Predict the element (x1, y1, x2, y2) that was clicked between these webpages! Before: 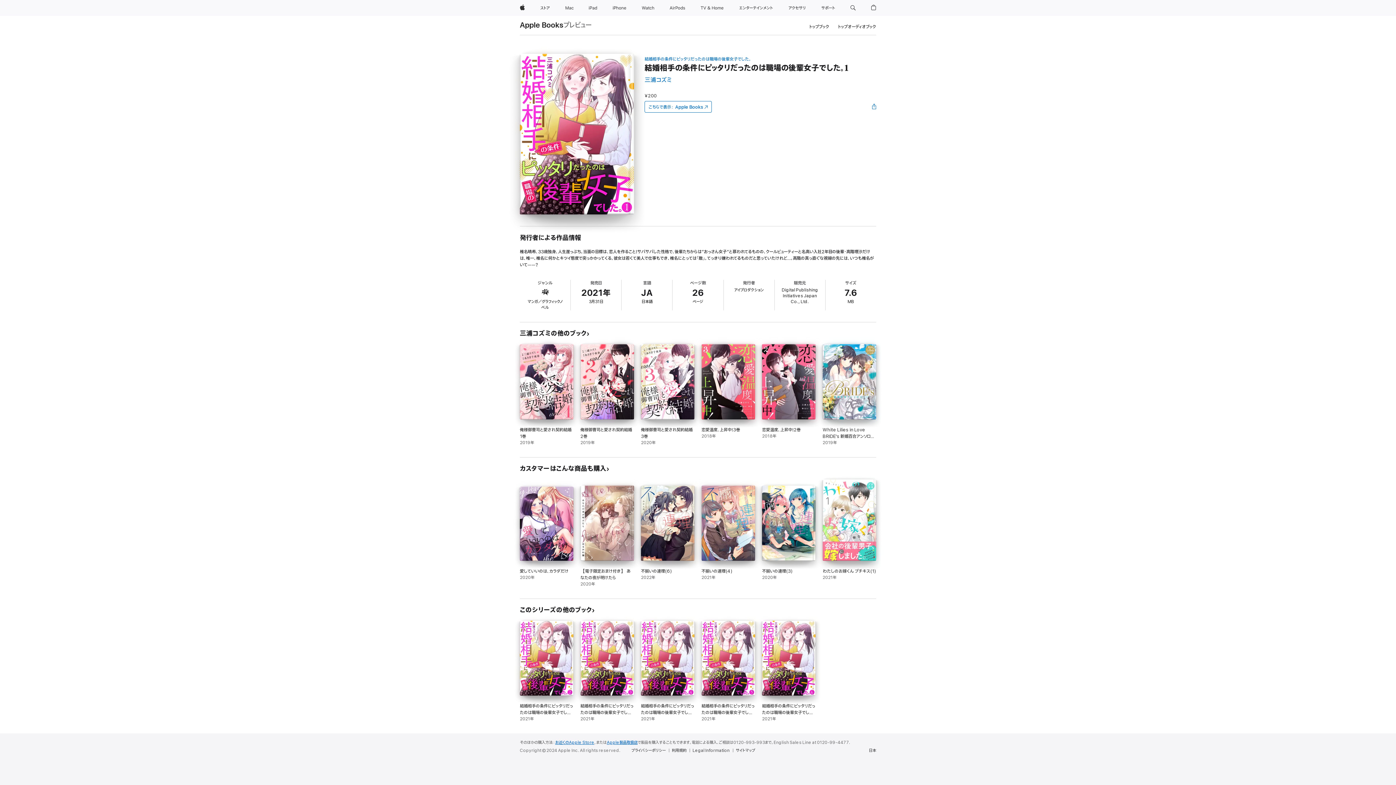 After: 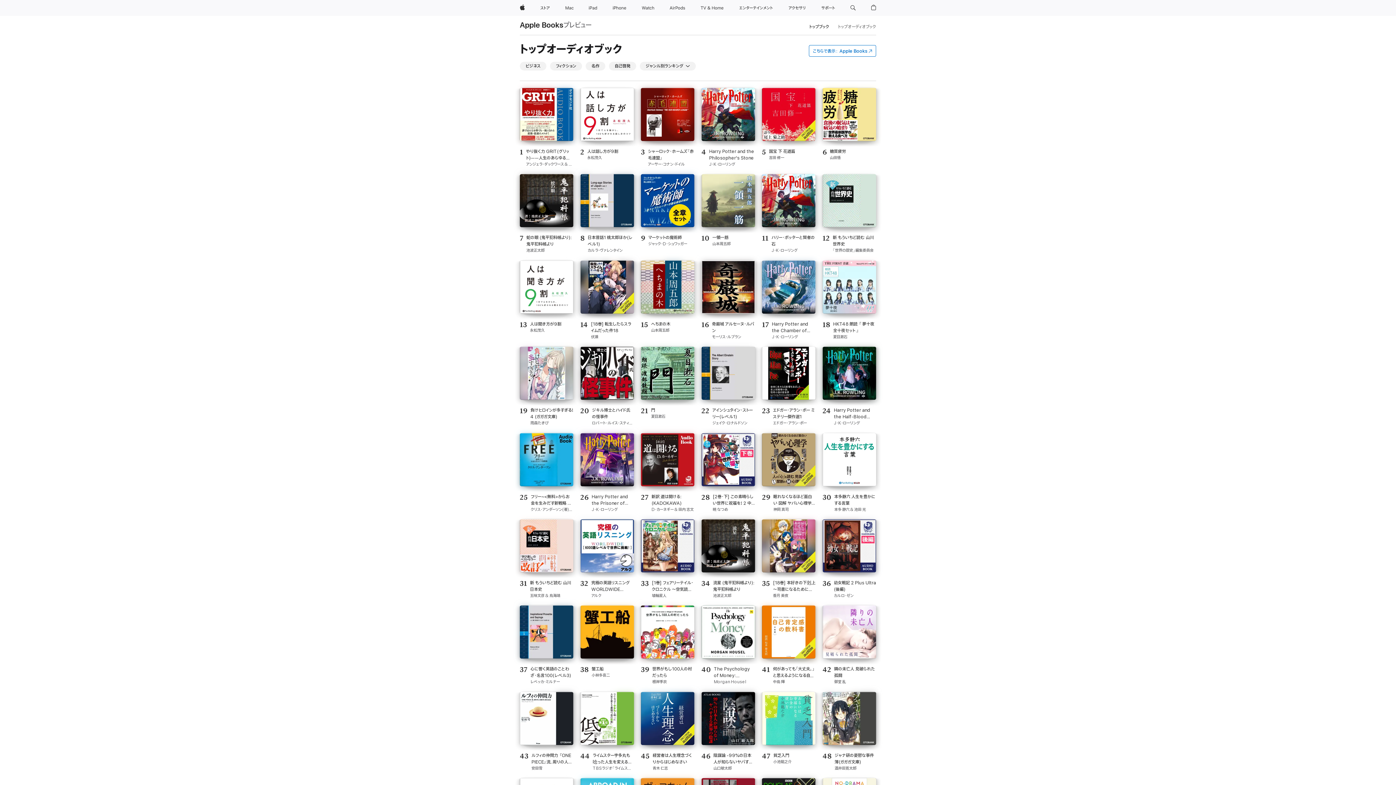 Action: label: トップオーディオブック bbox: (838, 22, 876, 30)